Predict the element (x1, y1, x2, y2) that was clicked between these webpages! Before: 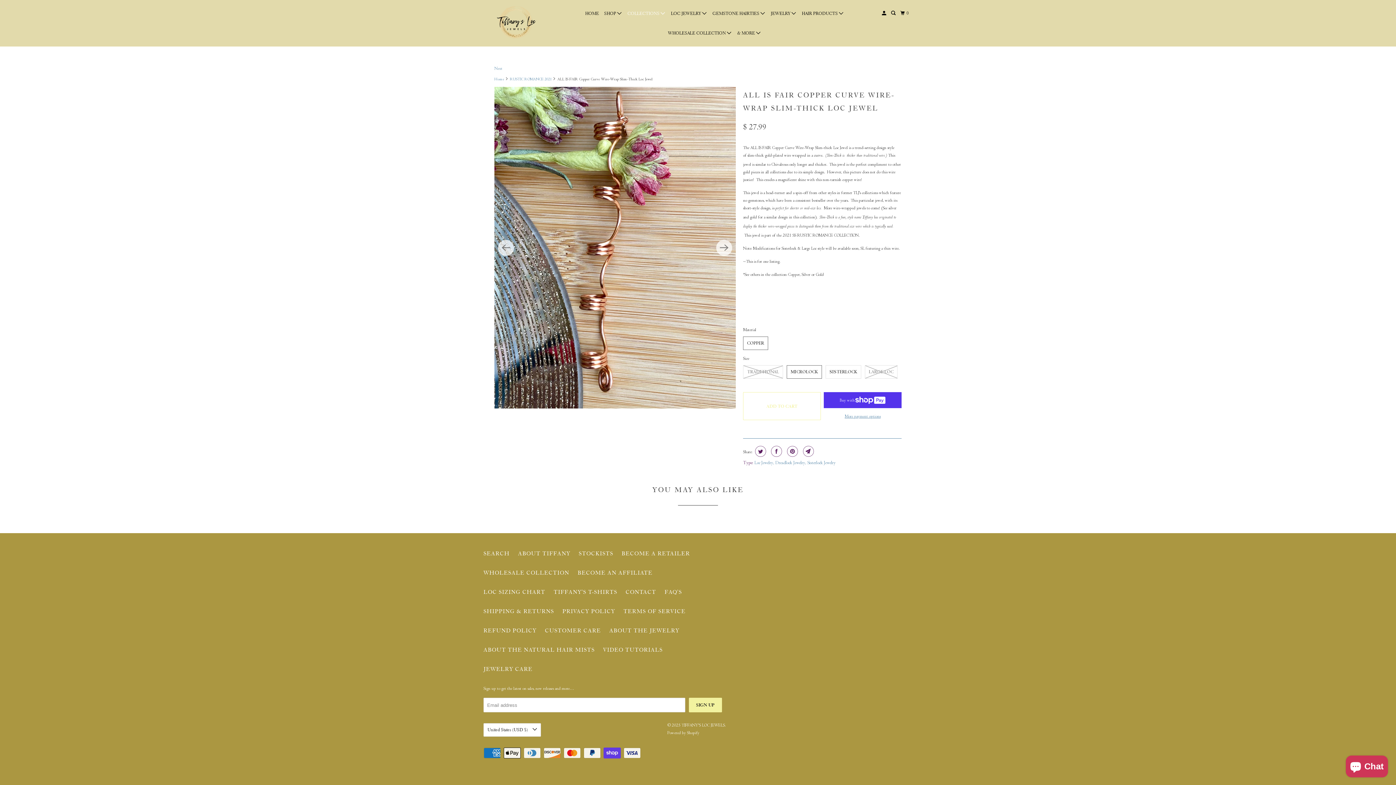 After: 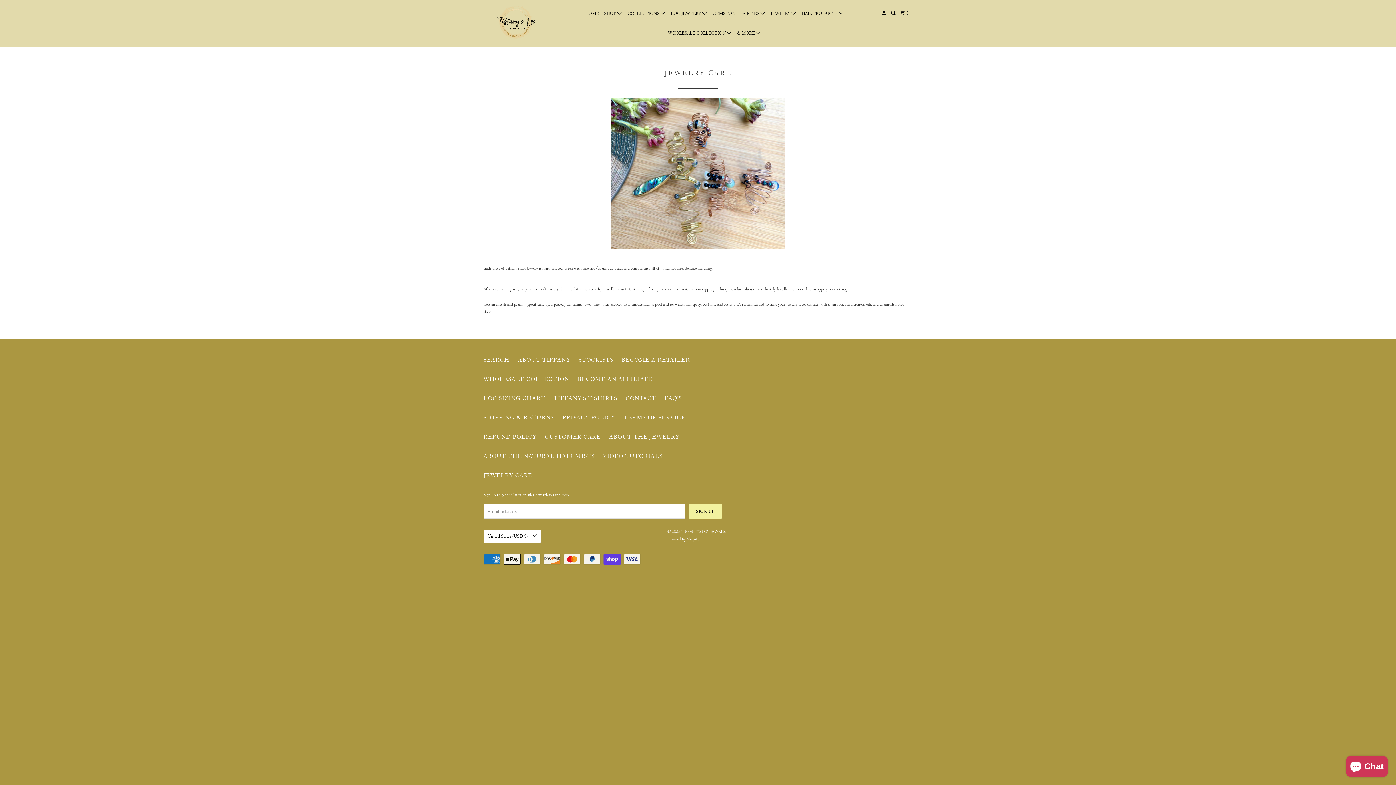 Action: label: JEWELRY CARE bbox: (483, 665, 532, 673)